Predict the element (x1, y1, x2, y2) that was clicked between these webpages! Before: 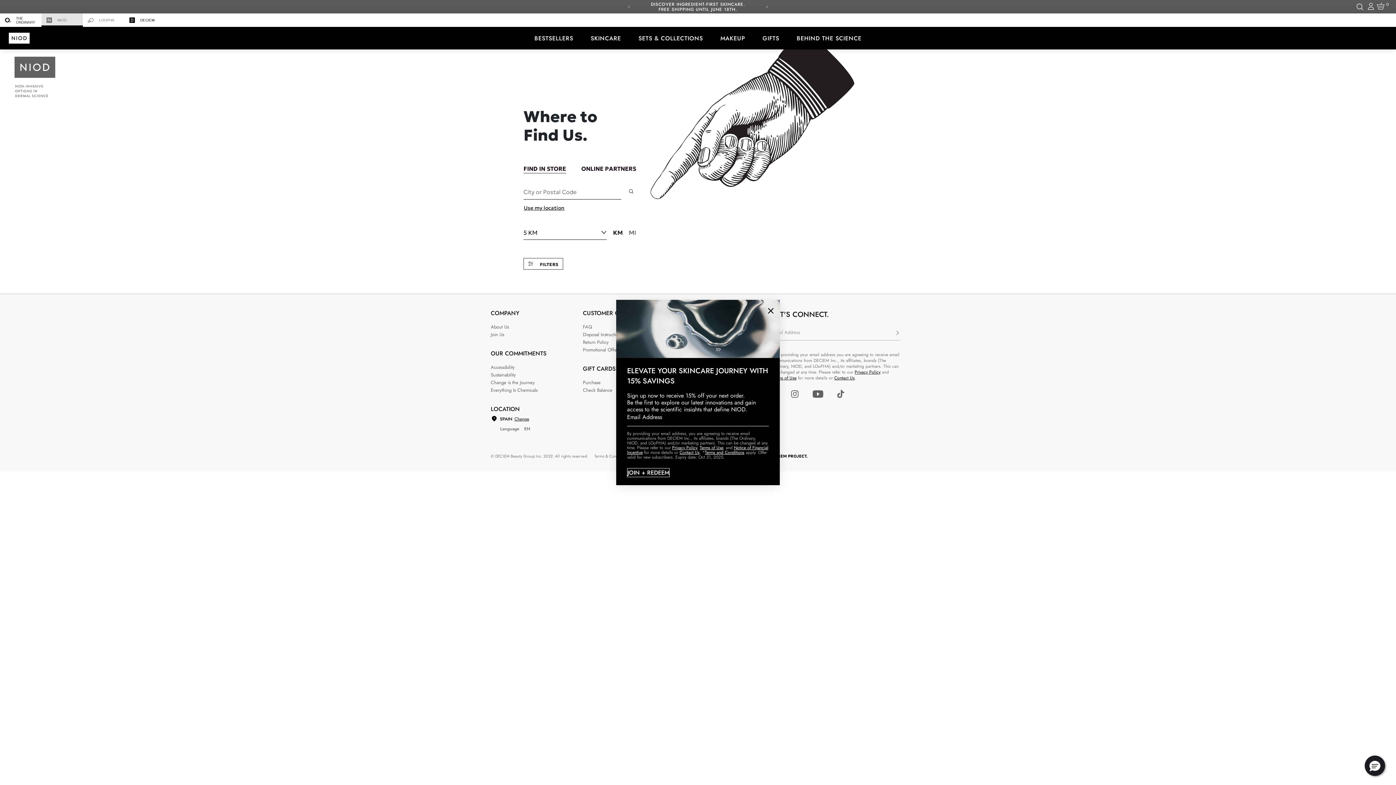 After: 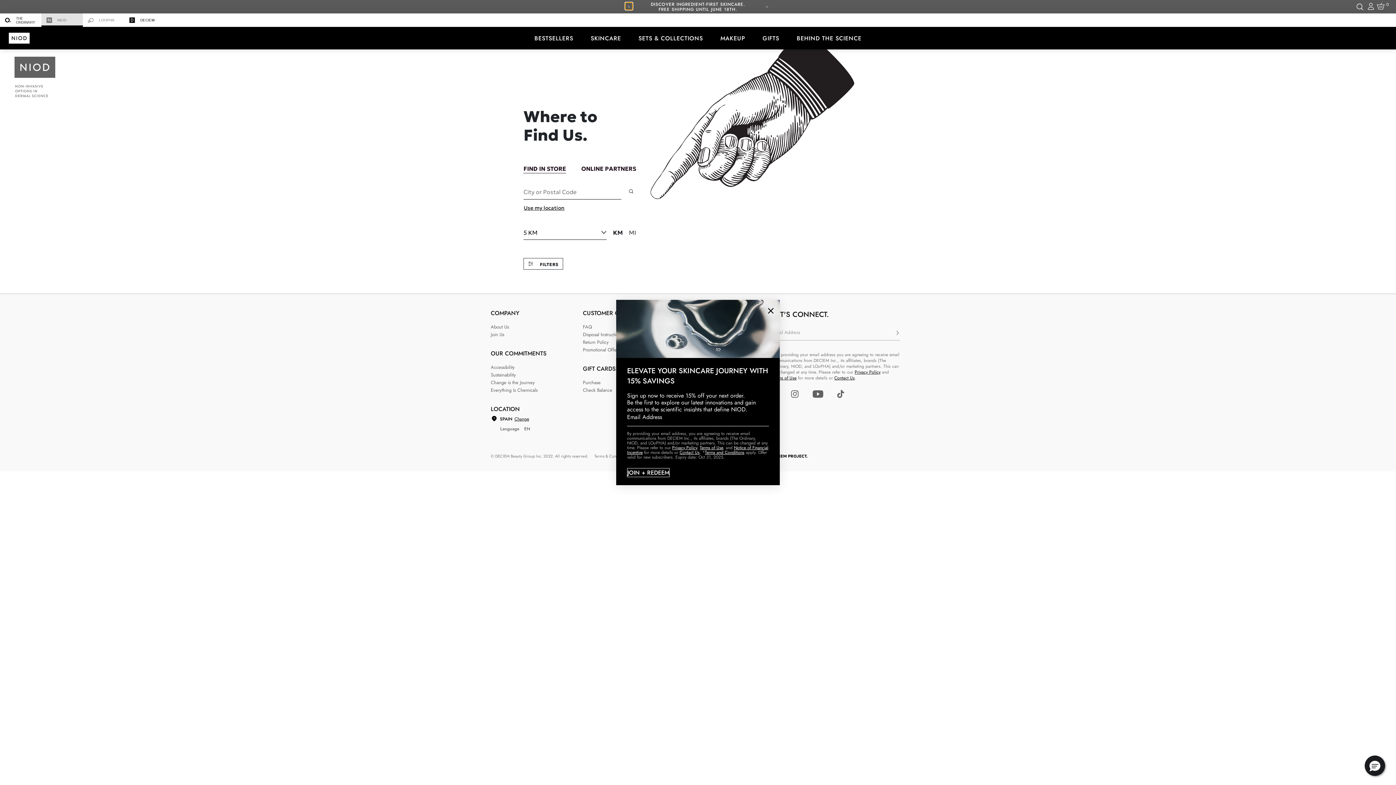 Action: label: Previous bbox: (625, 2, 632, 9)